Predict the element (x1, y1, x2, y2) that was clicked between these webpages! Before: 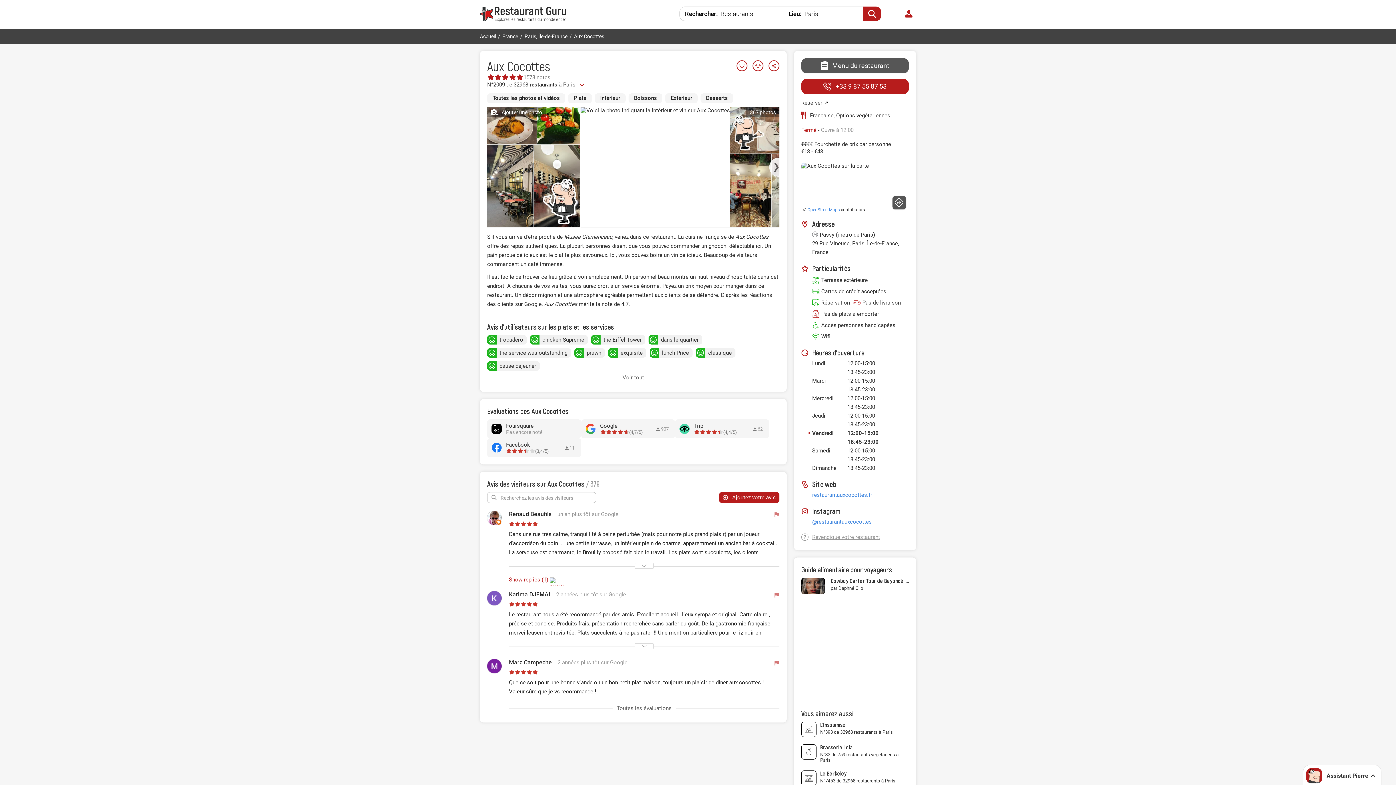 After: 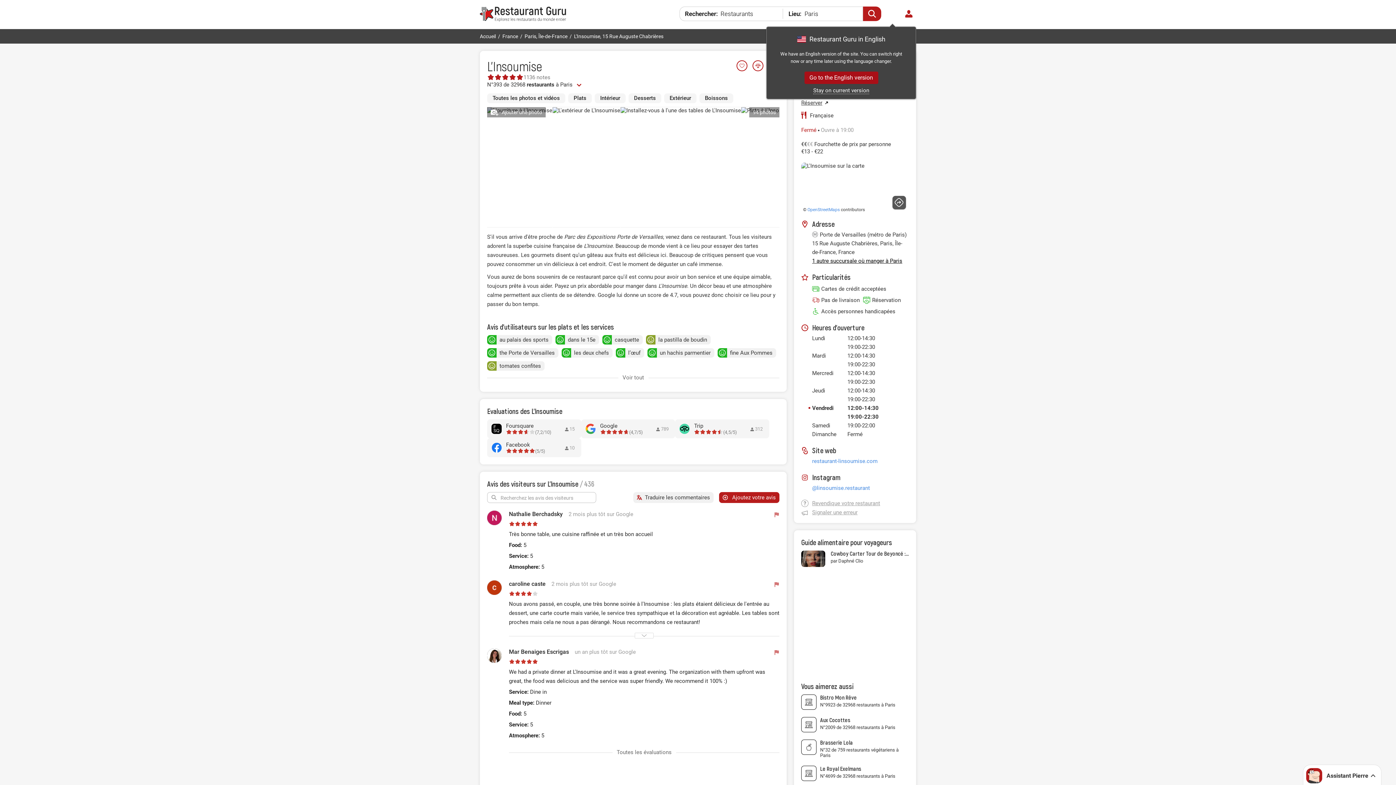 Action: bbox: (801, 718, 909, 741) label: L'Insoumise
N°393 de 32968 restaurants à Paris